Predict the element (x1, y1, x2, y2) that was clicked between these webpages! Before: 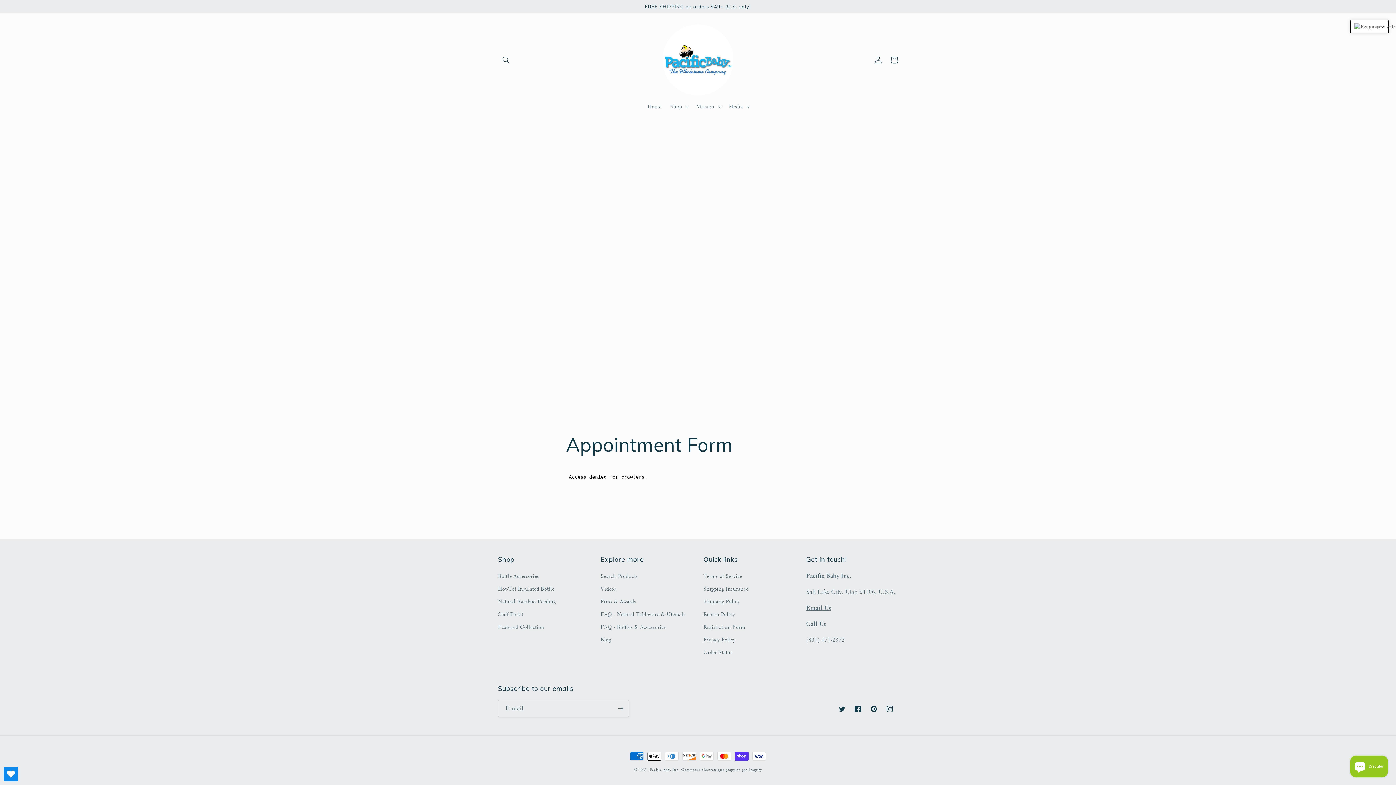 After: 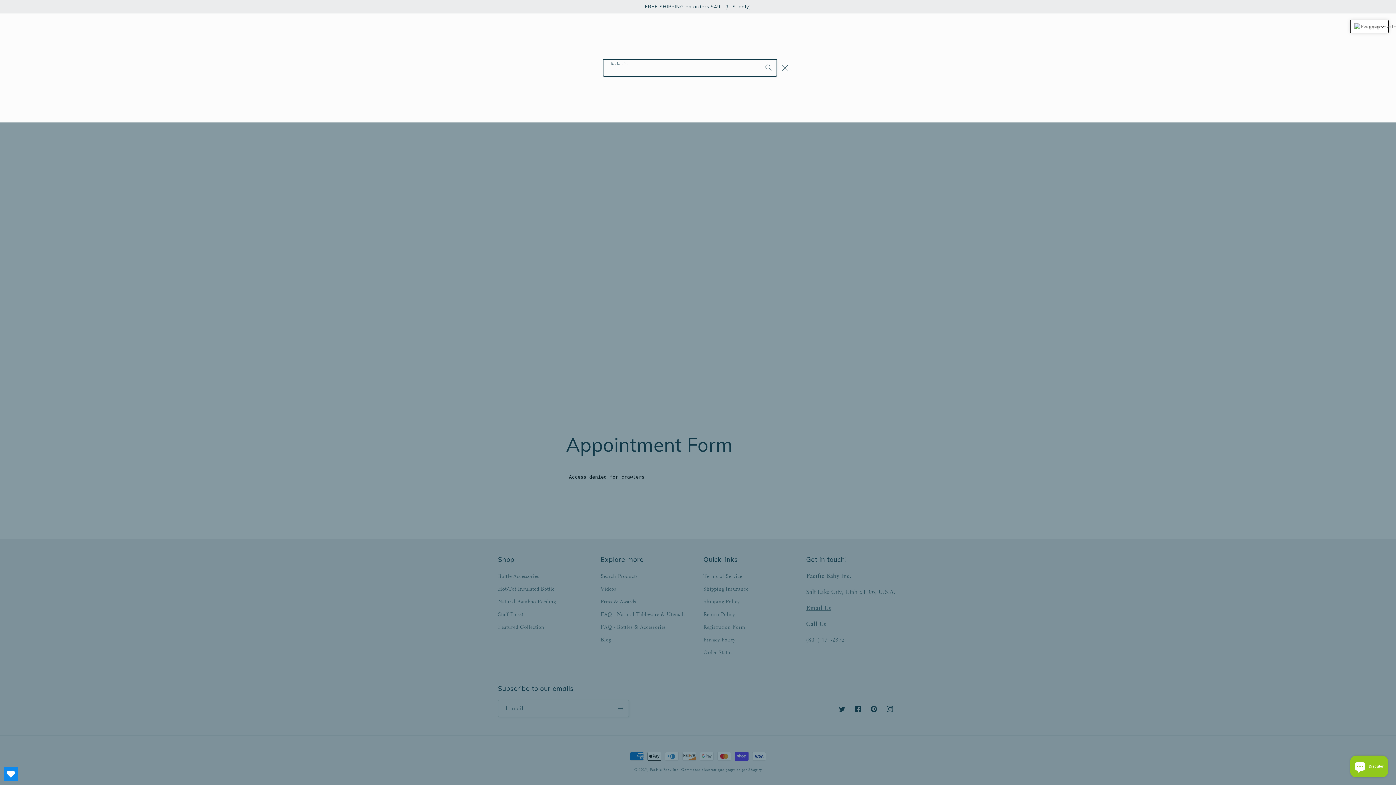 Action: label: Recherche bbox: (498, 51, 514, 67)